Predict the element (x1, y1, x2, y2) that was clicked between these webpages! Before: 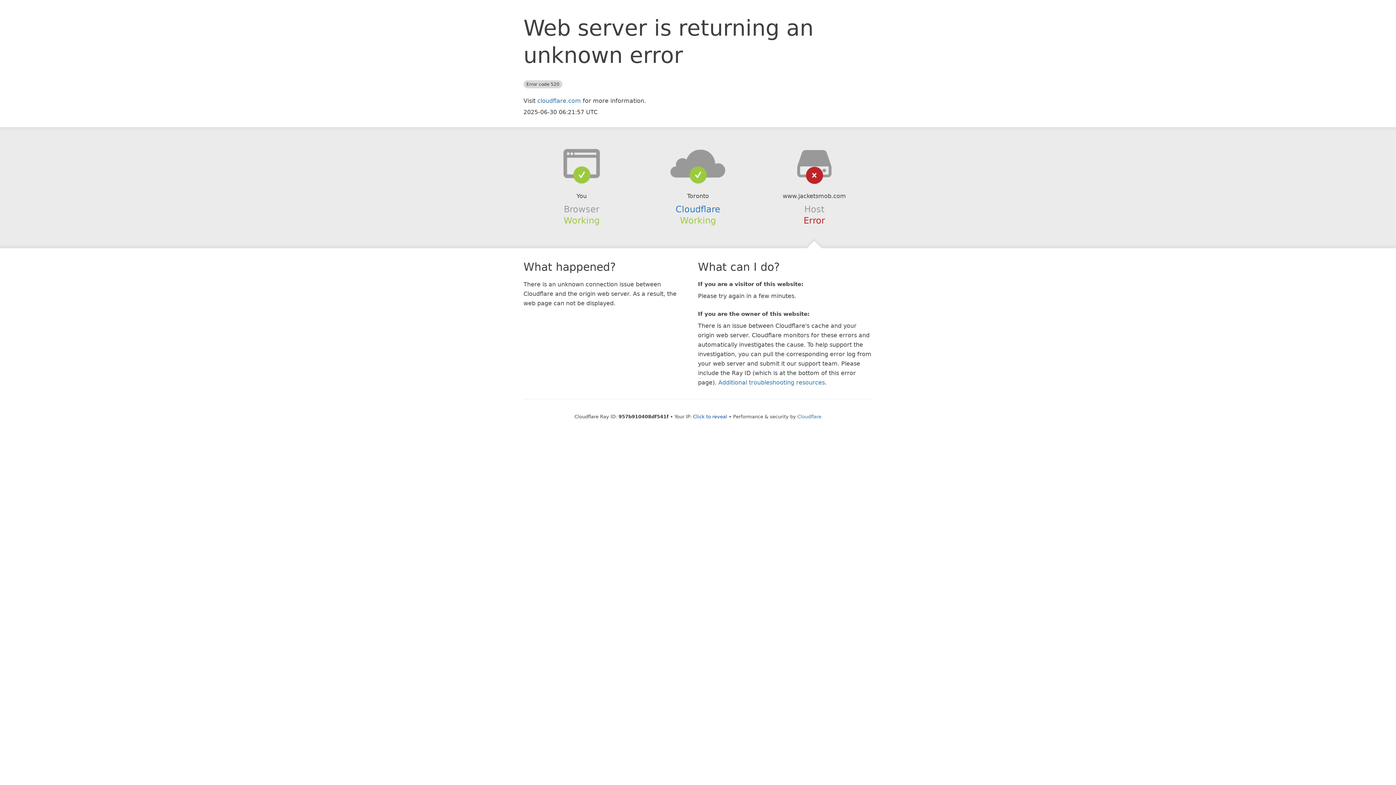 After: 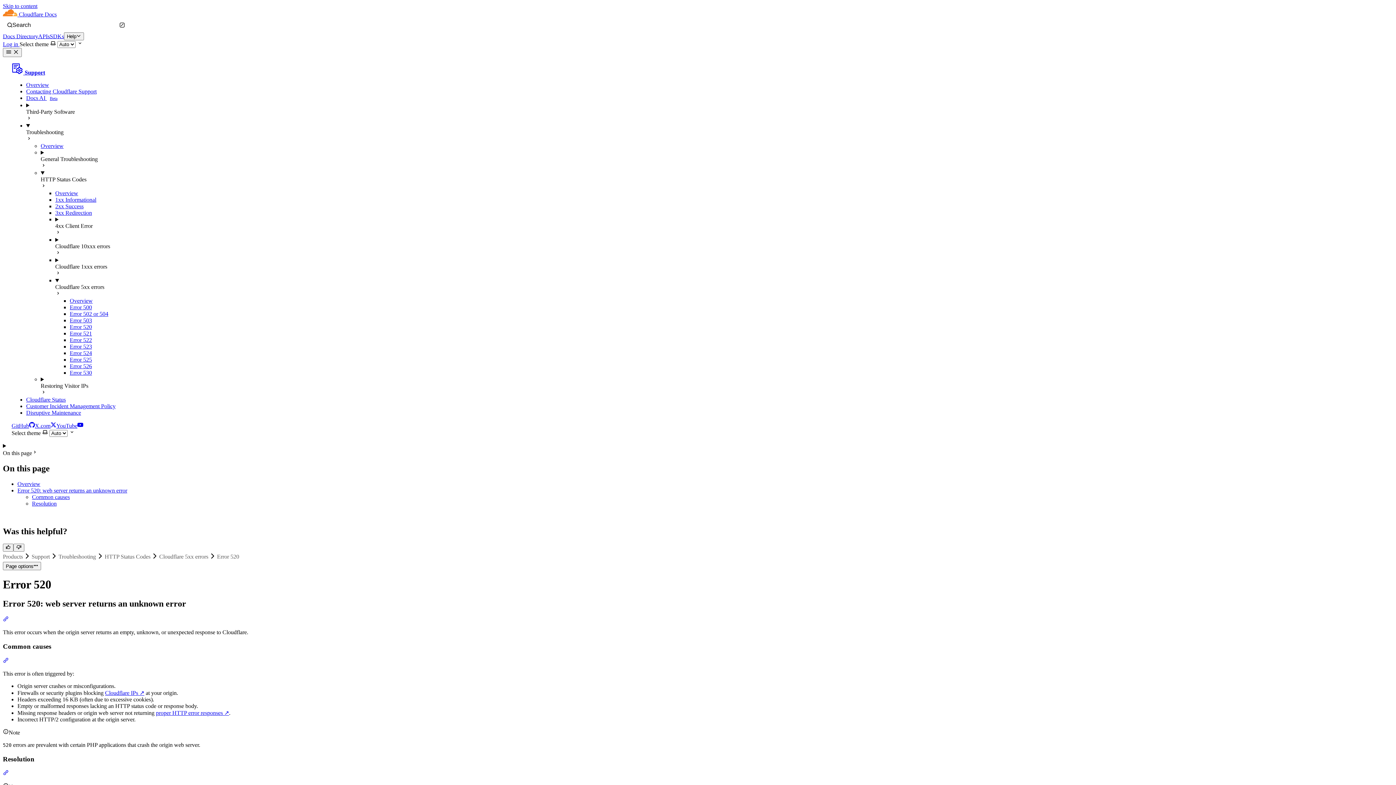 Action: bbox: (718, 379, 825, 386) label: Additional troubleshooting resources